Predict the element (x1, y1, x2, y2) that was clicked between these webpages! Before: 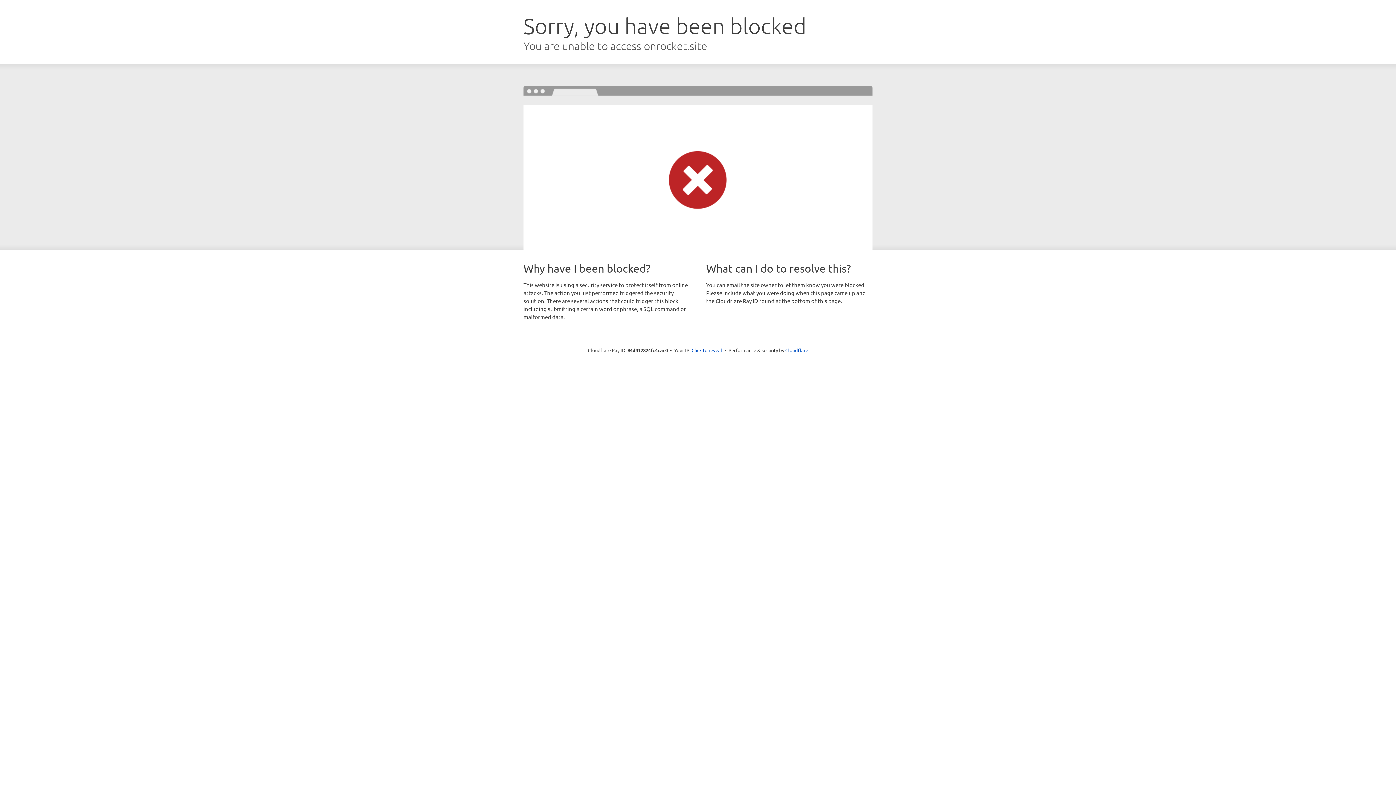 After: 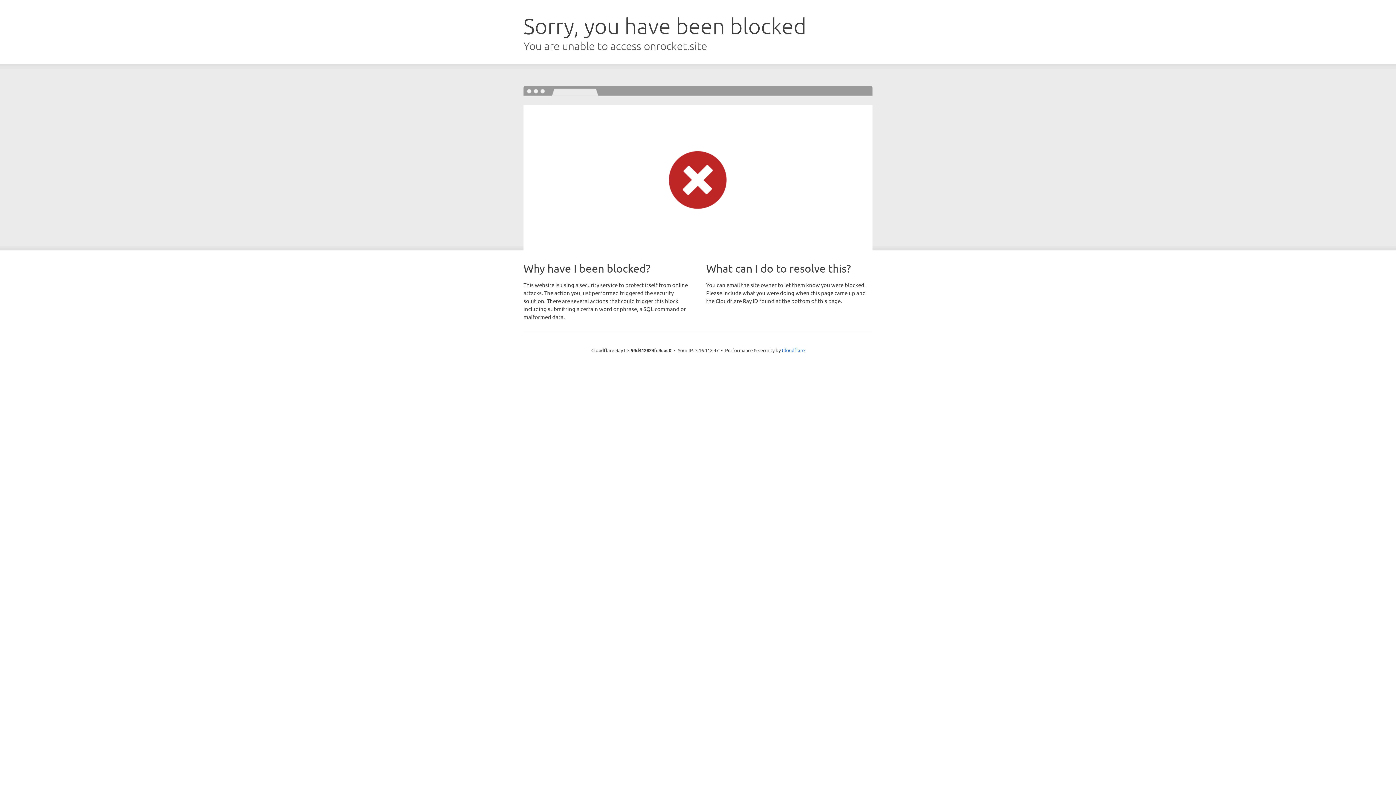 Action: label: Click to reveal bbox: (691, 346, 722, 353)